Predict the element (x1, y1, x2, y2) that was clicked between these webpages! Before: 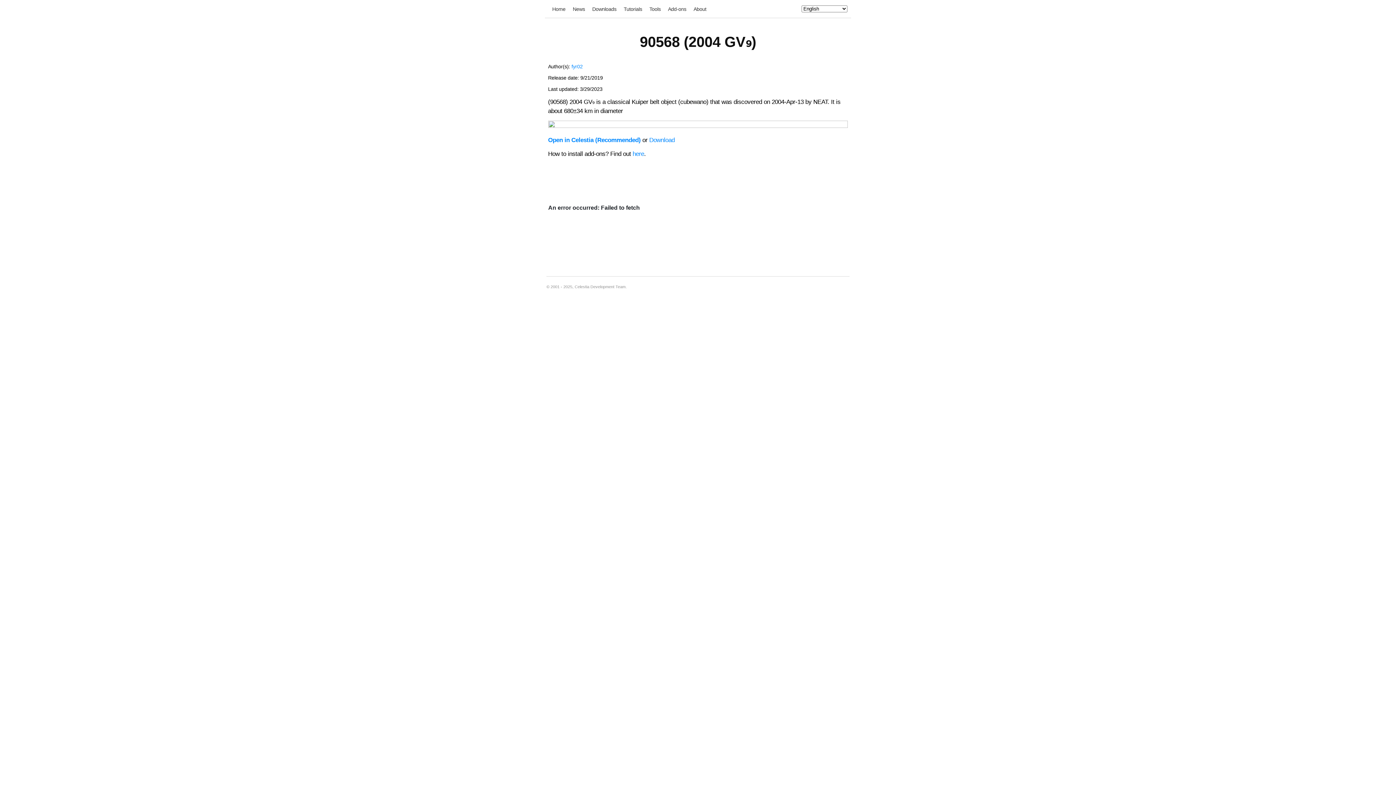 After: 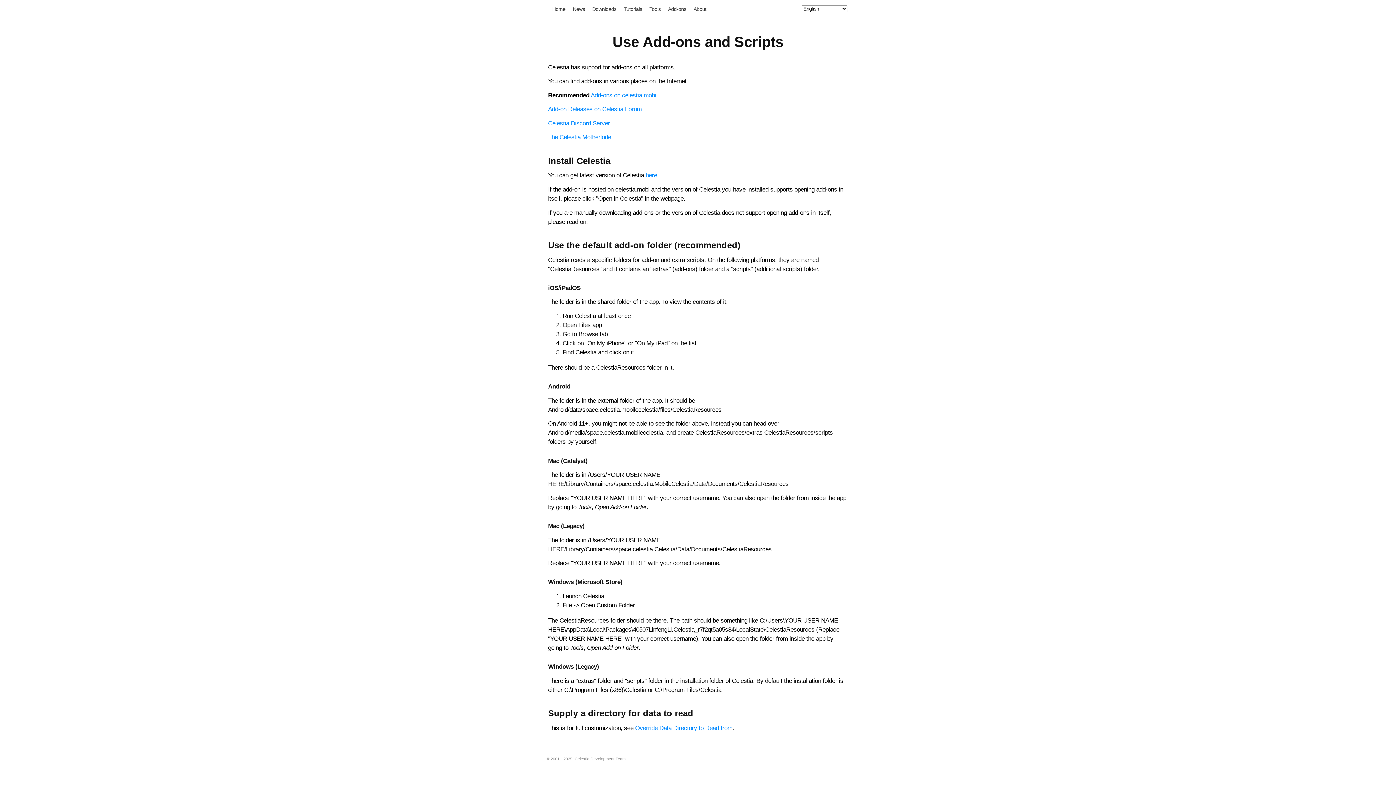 Action: bbox: (632, 150, 644, 157) label: here